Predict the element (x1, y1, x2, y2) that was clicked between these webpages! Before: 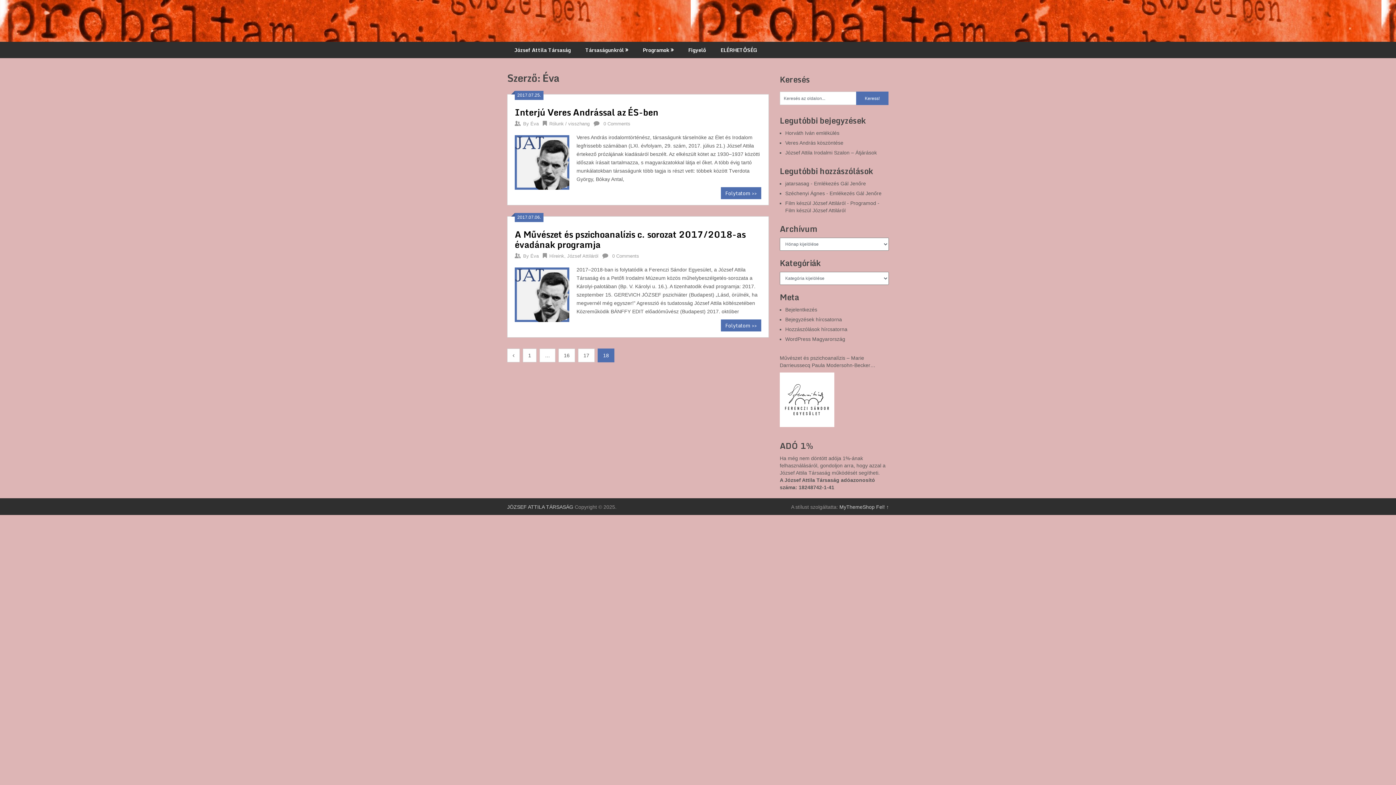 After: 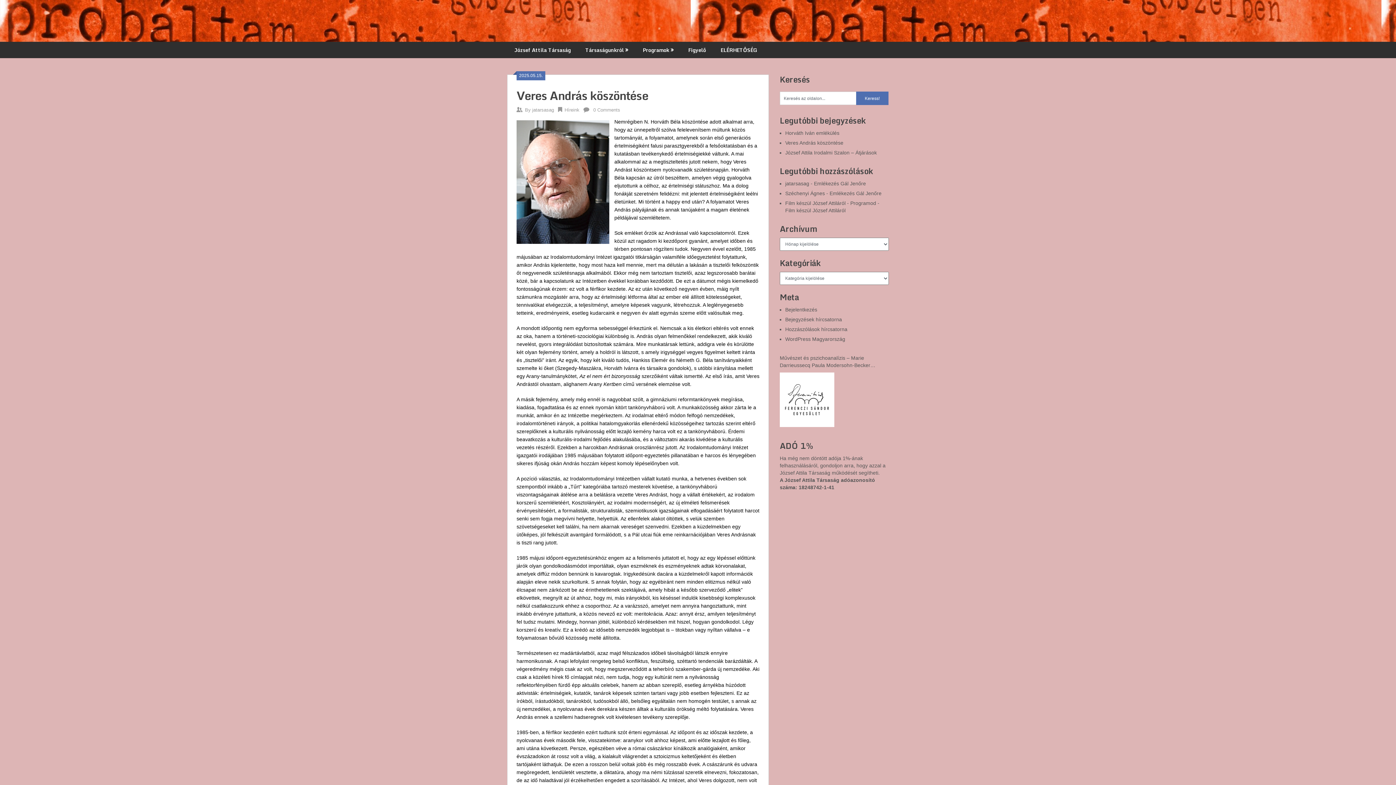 Action: label: Veres András köszöntése bbox: (785, 140, 843, 145)